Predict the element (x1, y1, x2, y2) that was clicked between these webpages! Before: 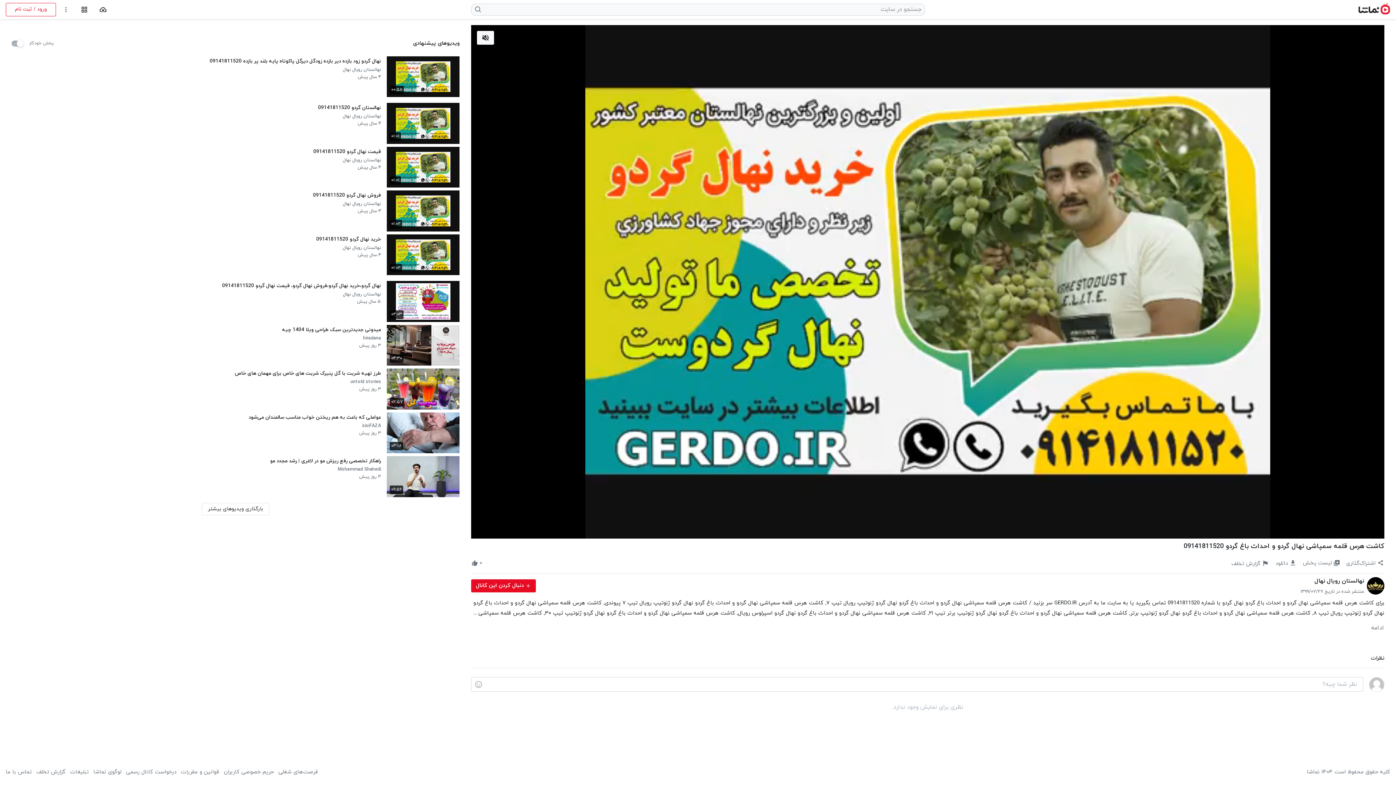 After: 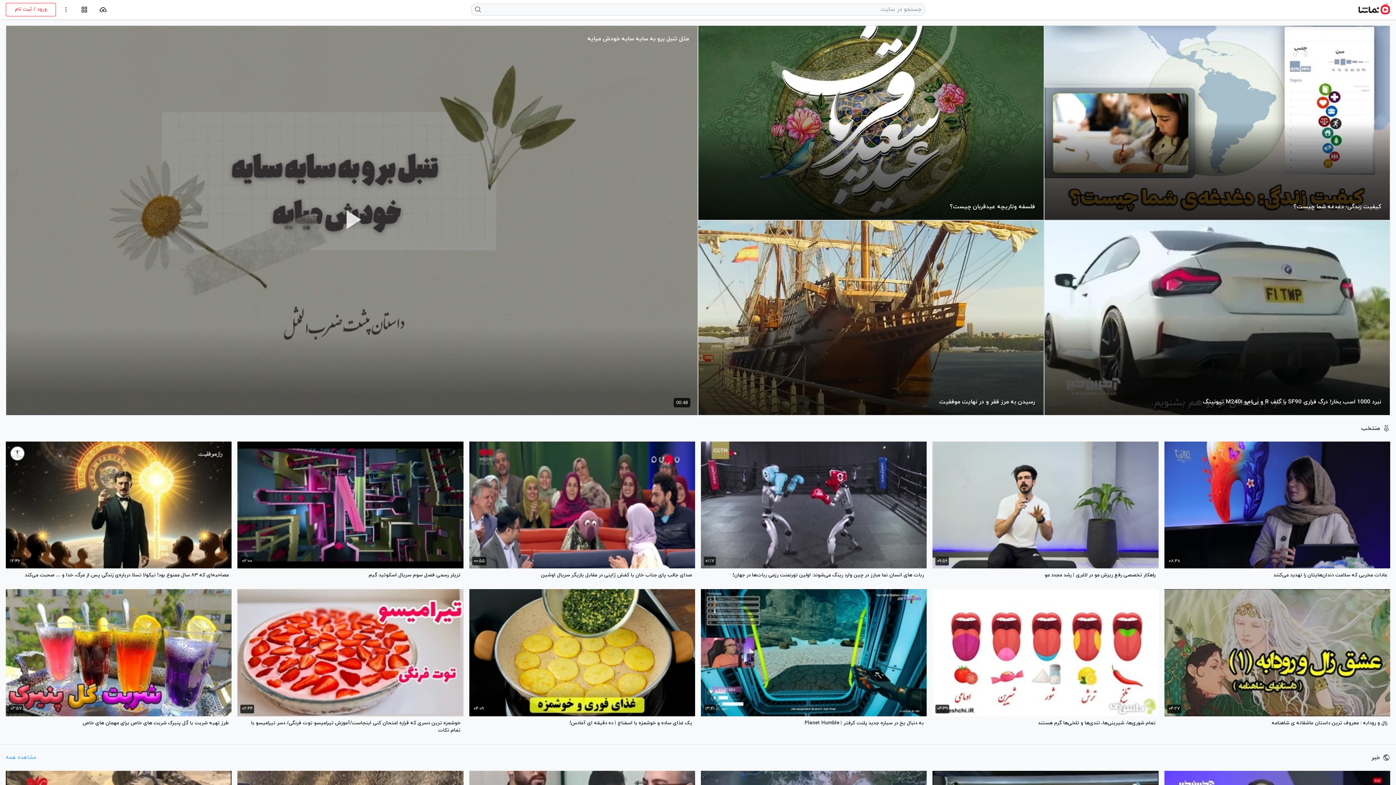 Action: bbox: (1358, 3, 1390, 15)